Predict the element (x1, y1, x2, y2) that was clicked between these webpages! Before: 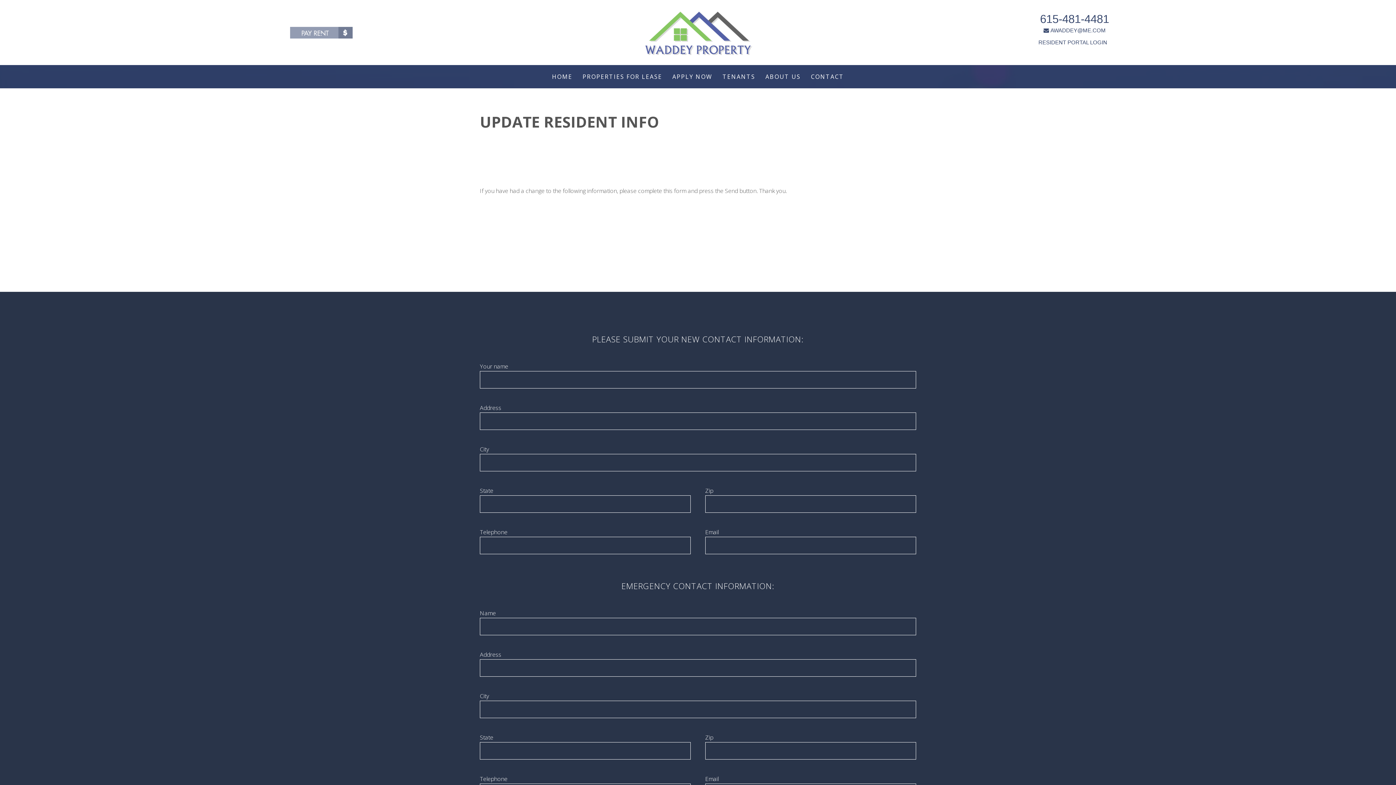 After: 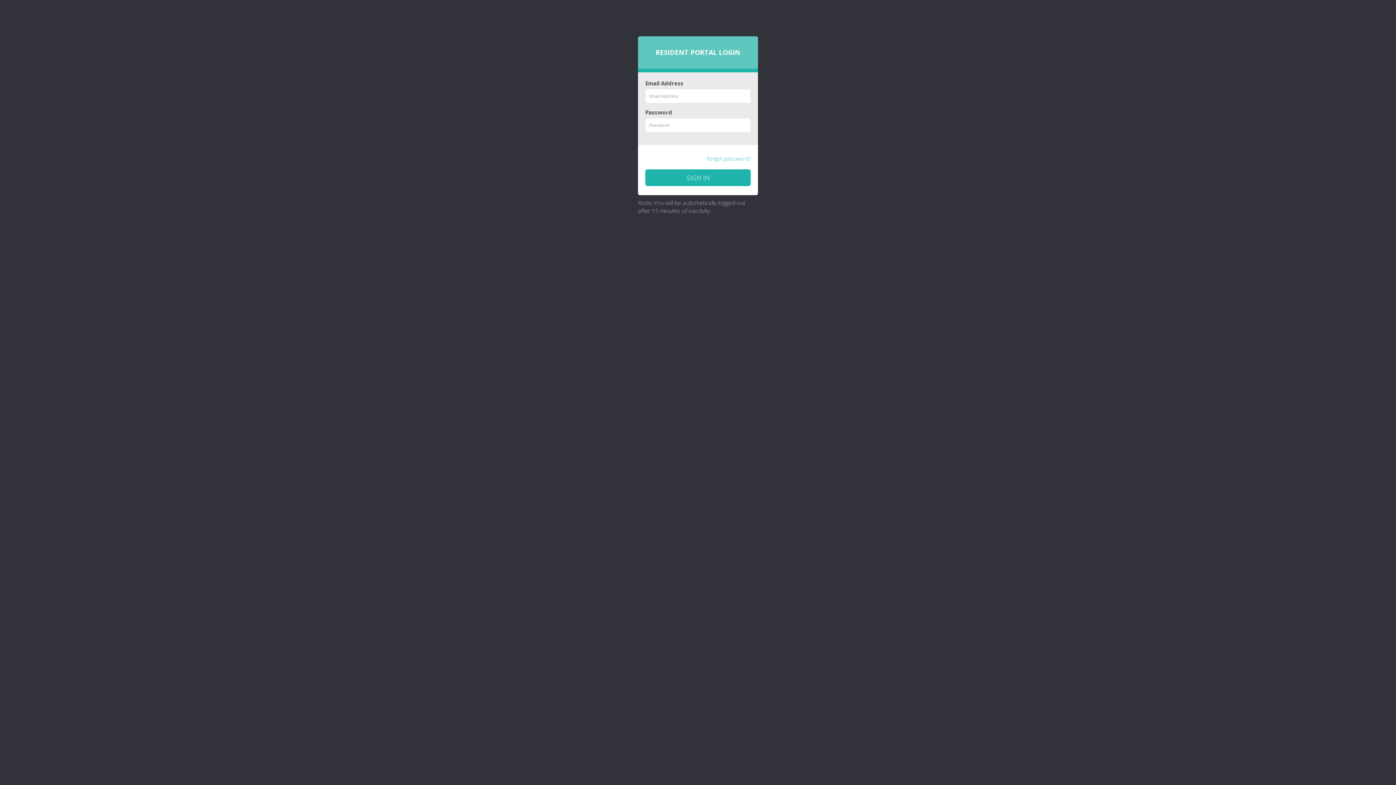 Action: label: RESIDENT PORTAL LOGIN bbox: (1038, 39, 1107, 45)